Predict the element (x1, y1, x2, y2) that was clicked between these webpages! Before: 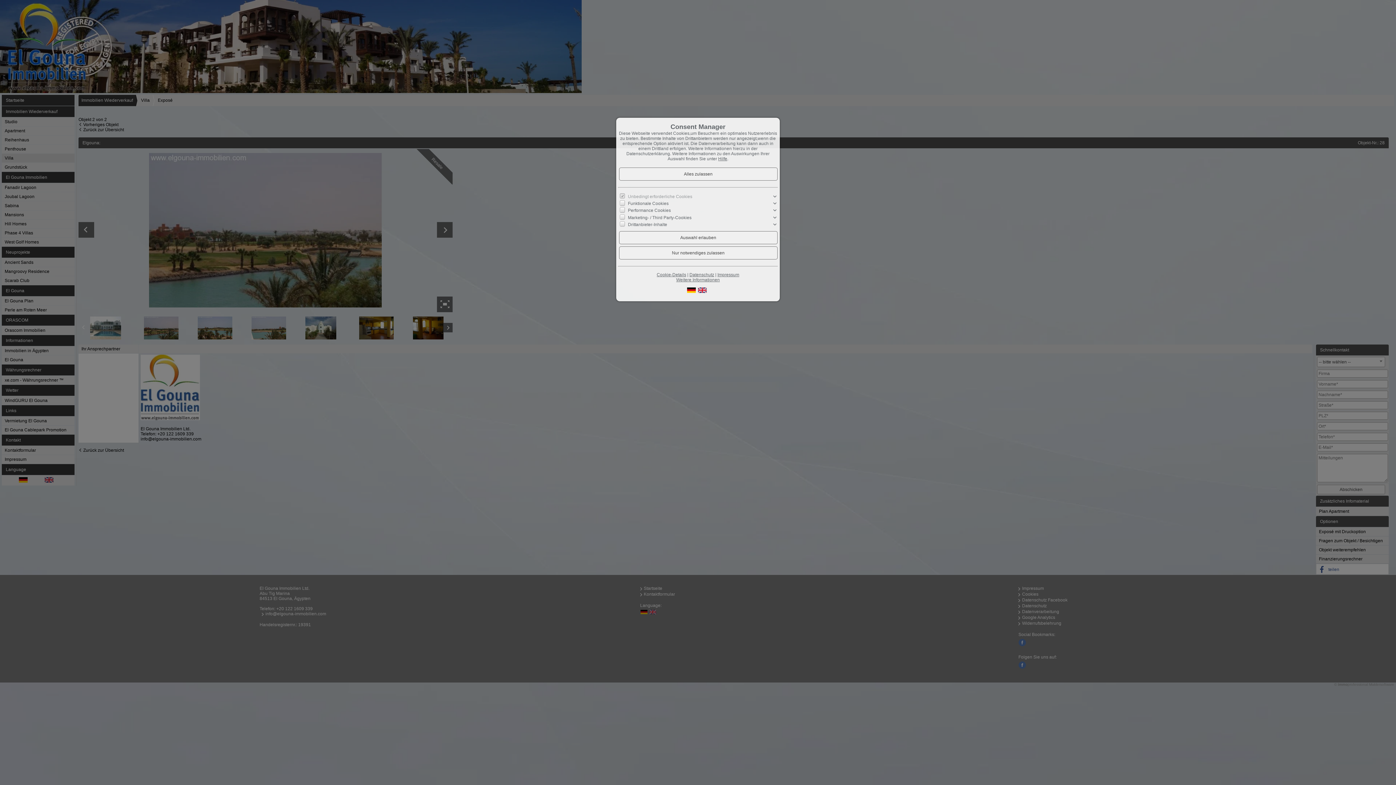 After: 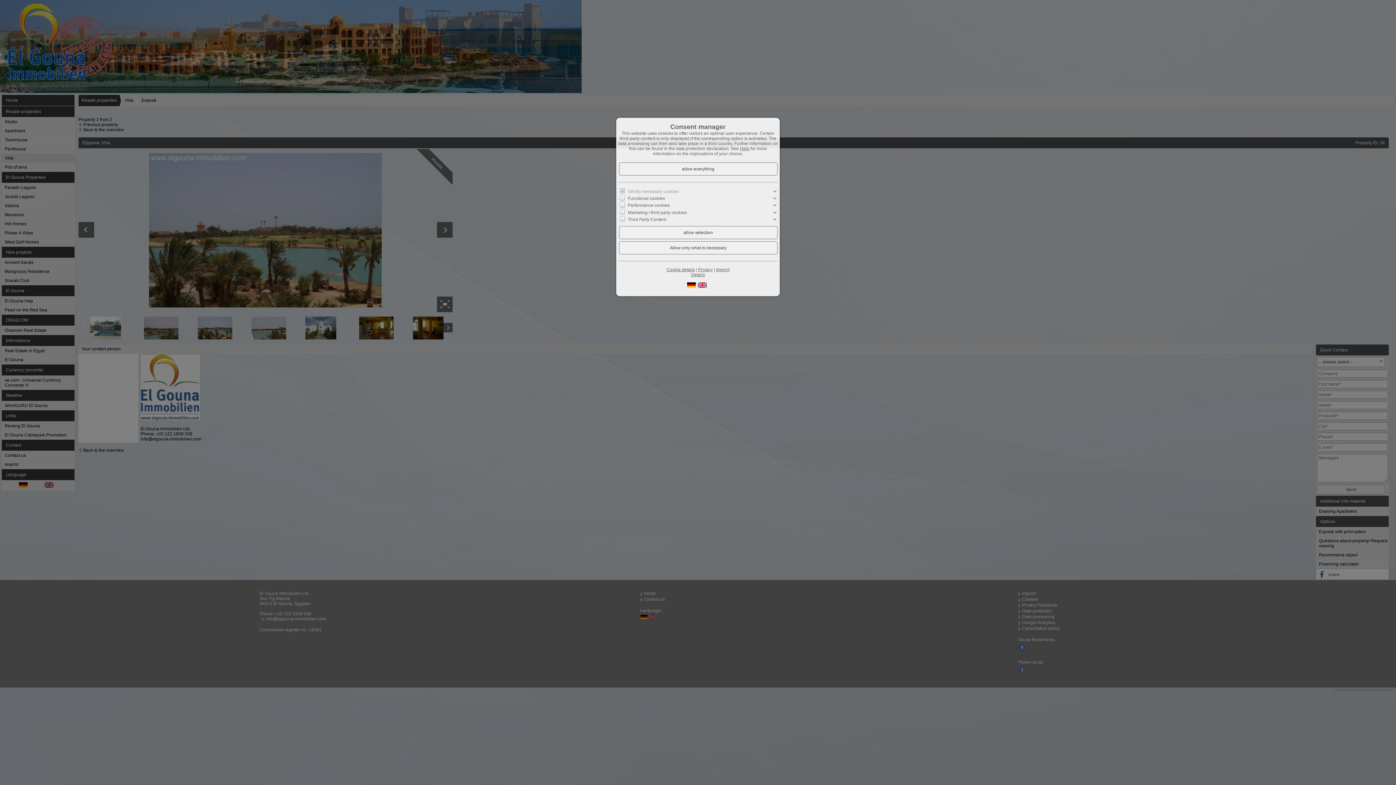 Action: bbox: (698, 289, 706, 294)